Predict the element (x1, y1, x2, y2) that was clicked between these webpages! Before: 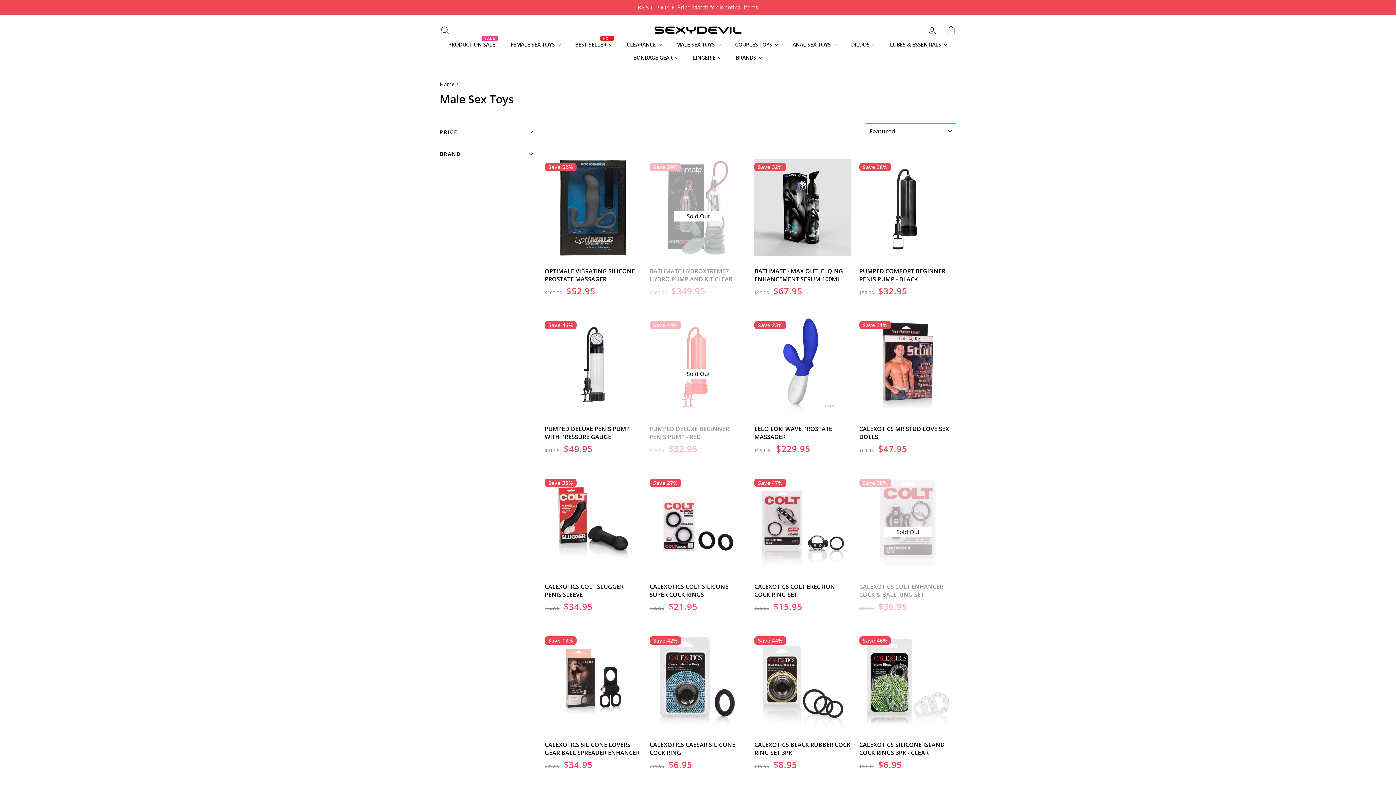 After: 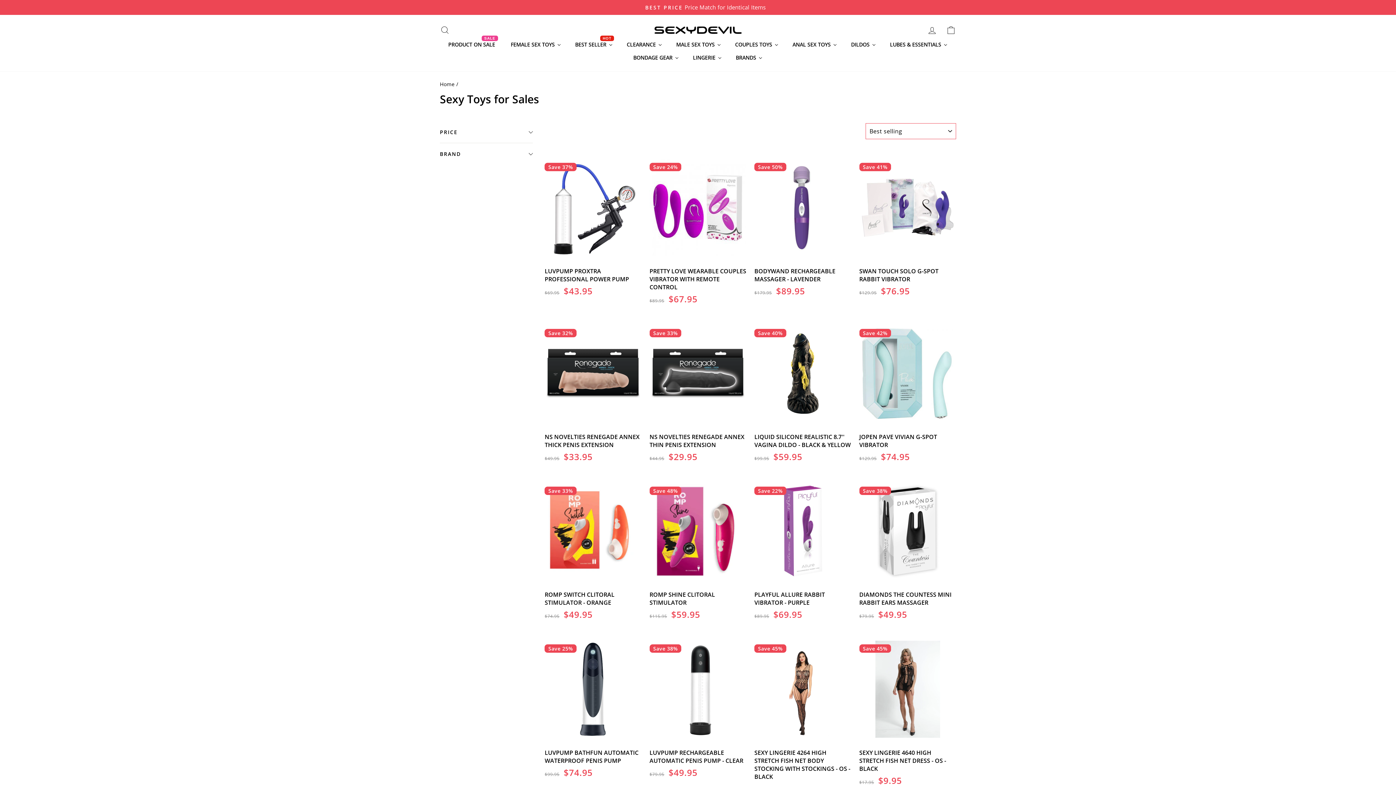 Action: label: Clearance bbox: (620, 37, 669, 50)